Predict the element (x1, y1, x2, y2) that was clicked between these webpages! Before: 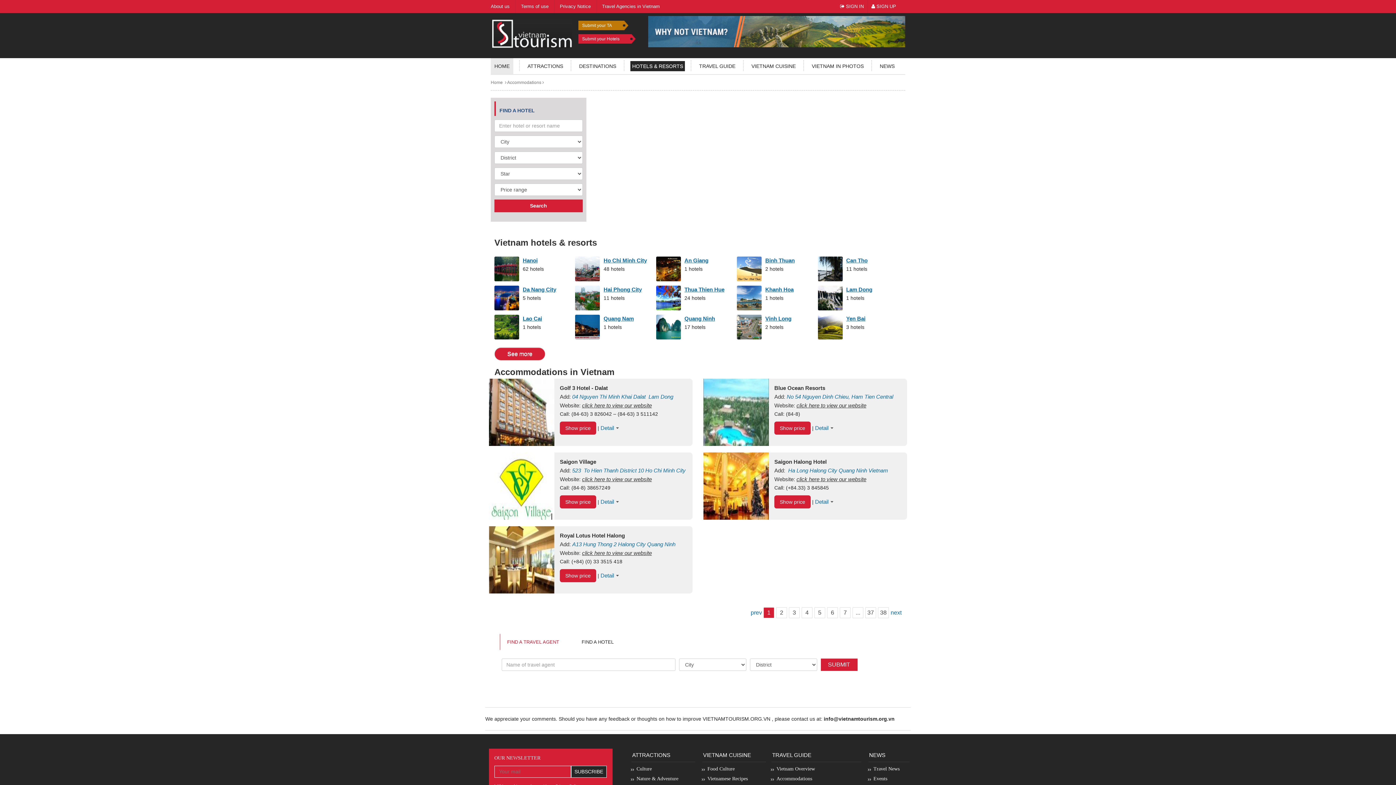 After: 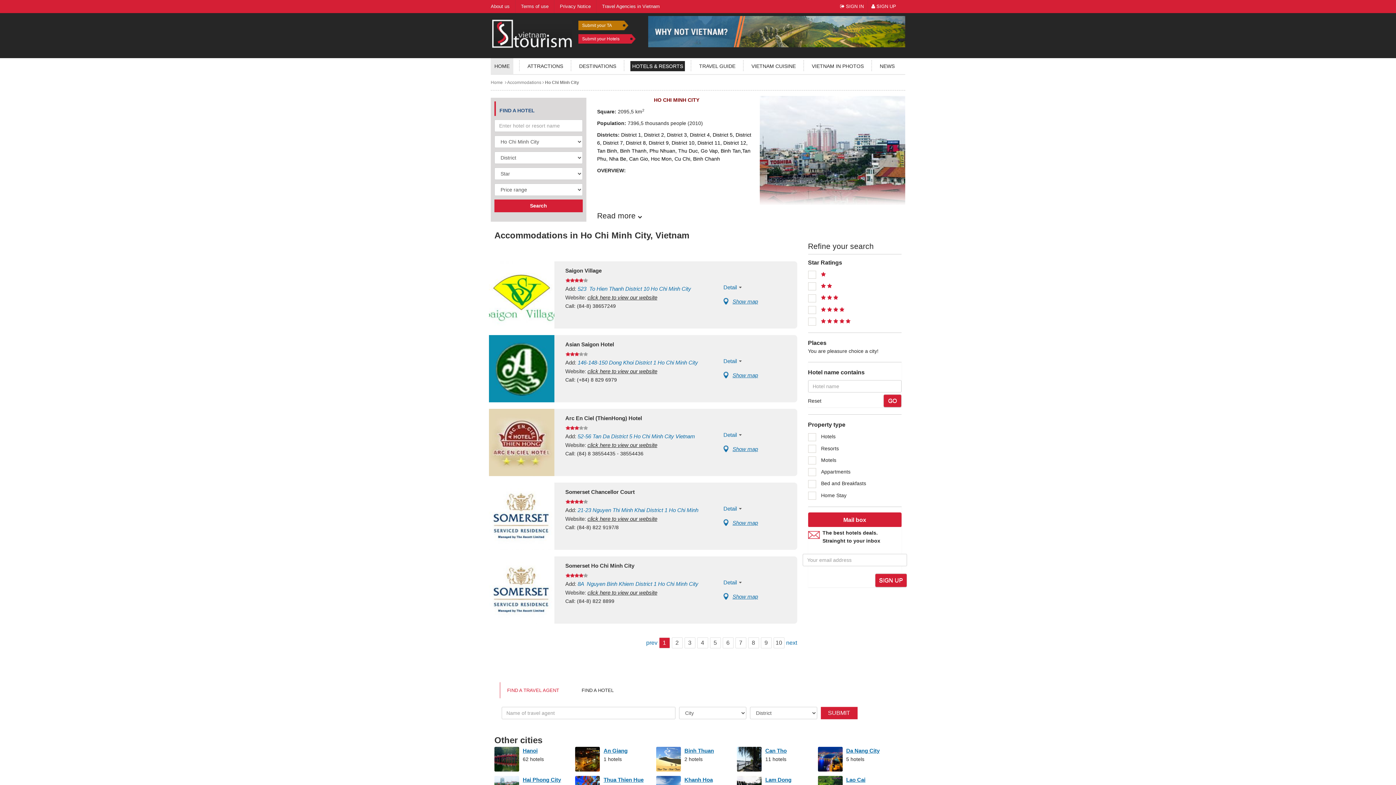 Action: label: District 10 bbox: (620, 467, 644, 473)